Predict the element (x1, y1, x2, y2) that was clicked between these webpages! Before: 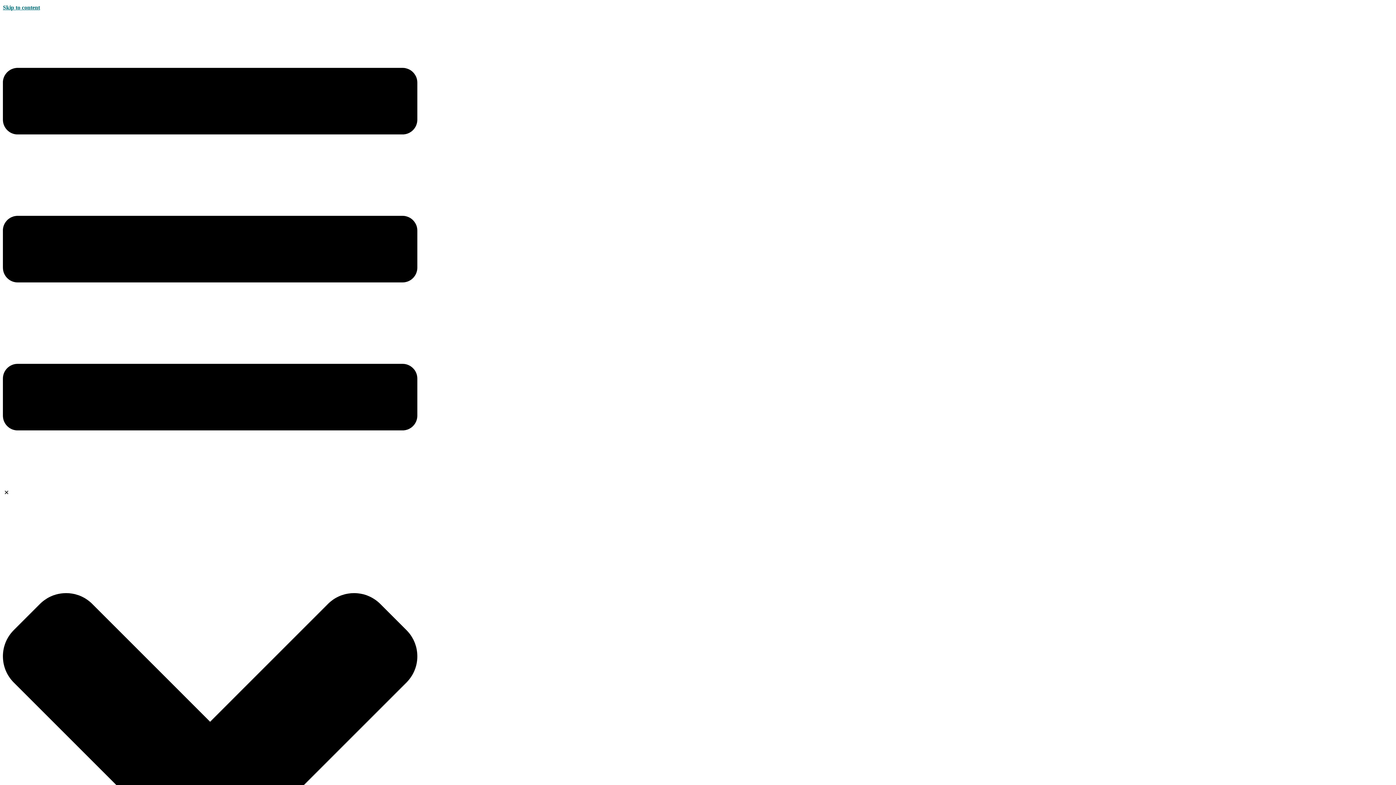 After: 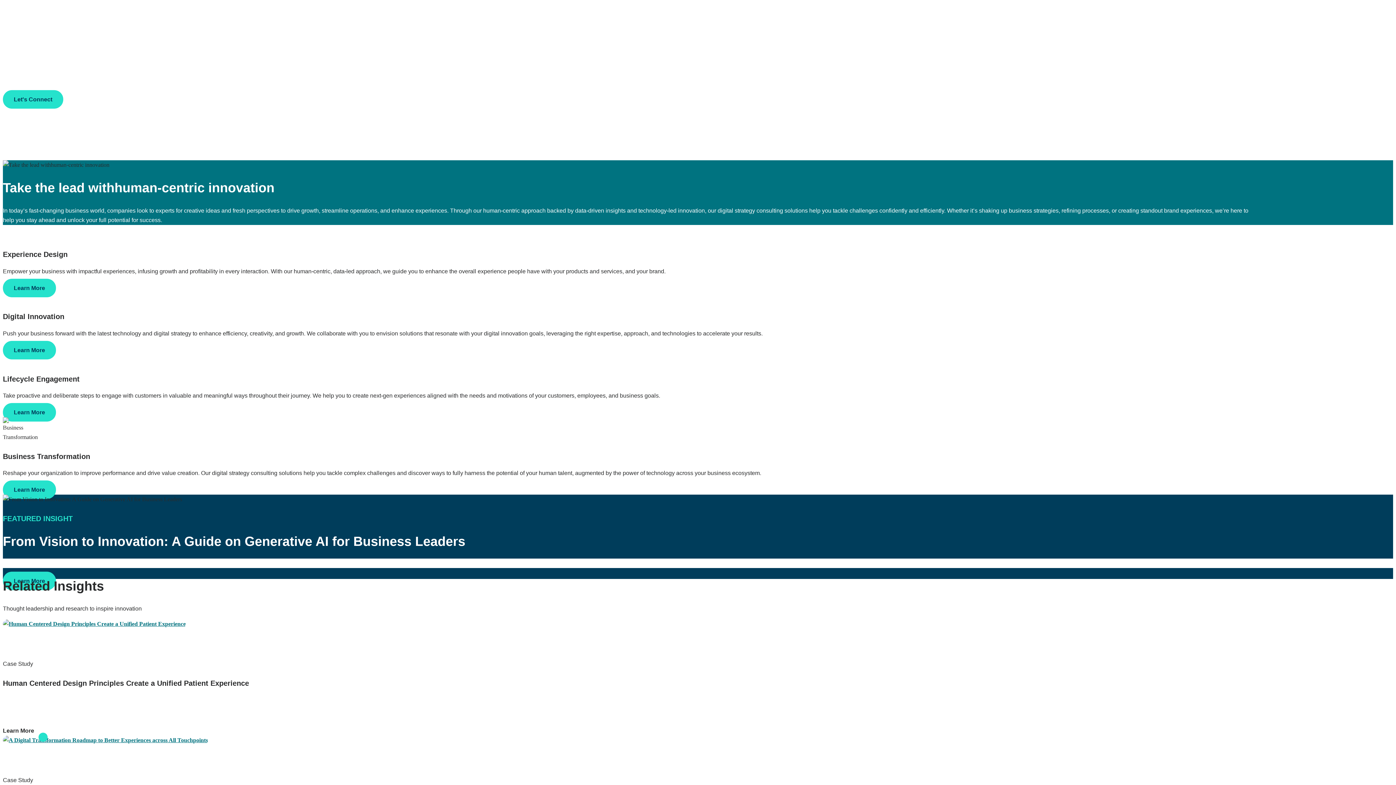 Action: label: Skip to content bbox: (2, 4, 40, 10)